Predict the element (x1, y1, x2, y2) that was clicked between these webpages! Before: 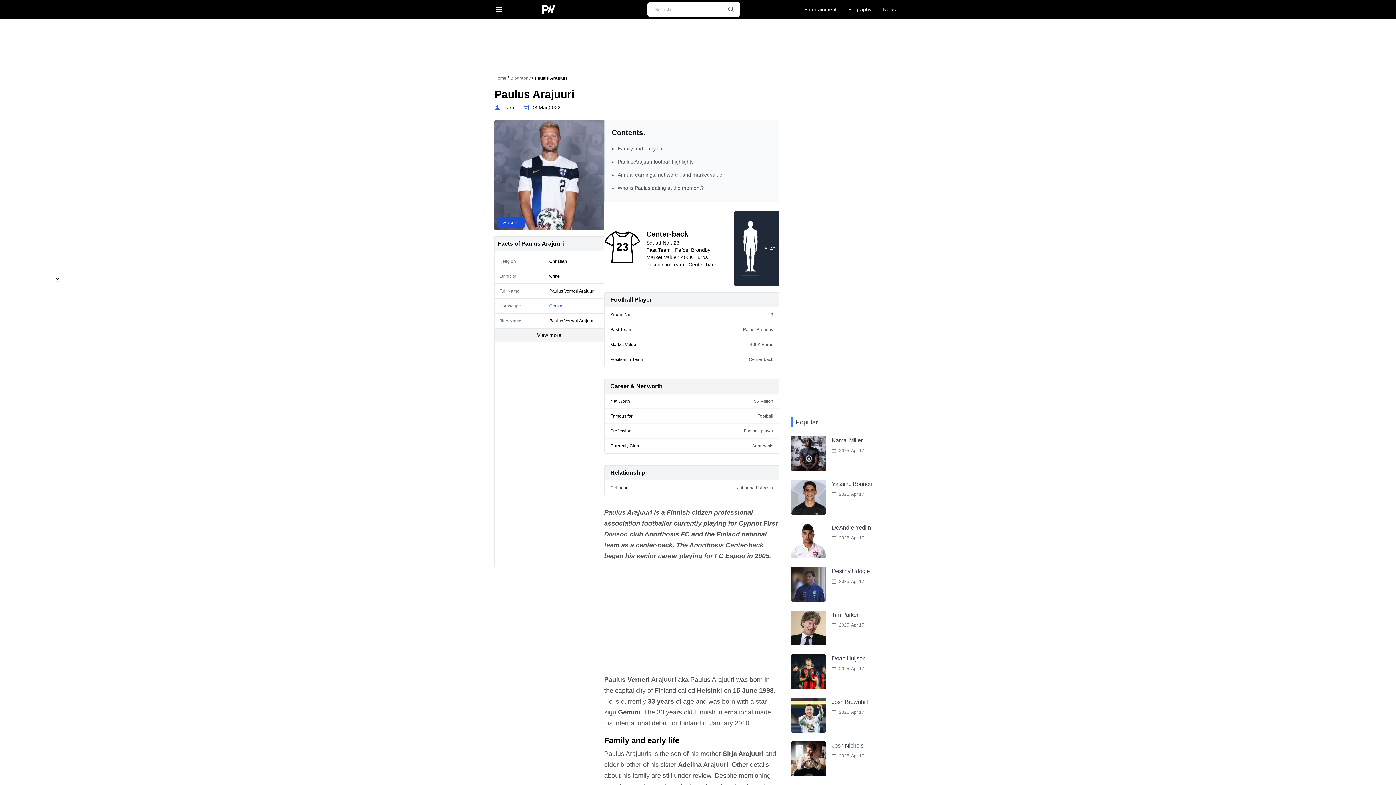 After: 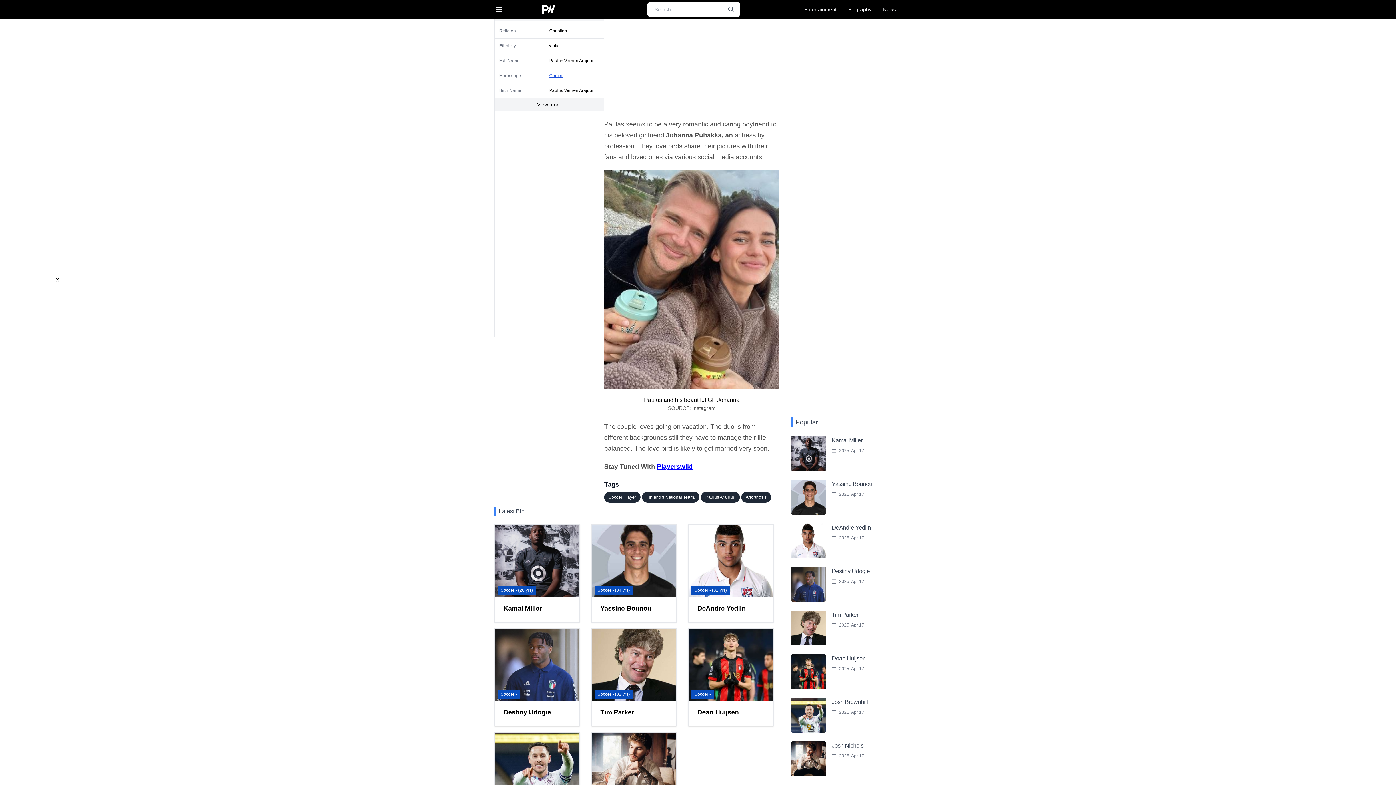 Action: bbox: (617, 185, 704, 190) label: Who is Paulus dating at the moment?